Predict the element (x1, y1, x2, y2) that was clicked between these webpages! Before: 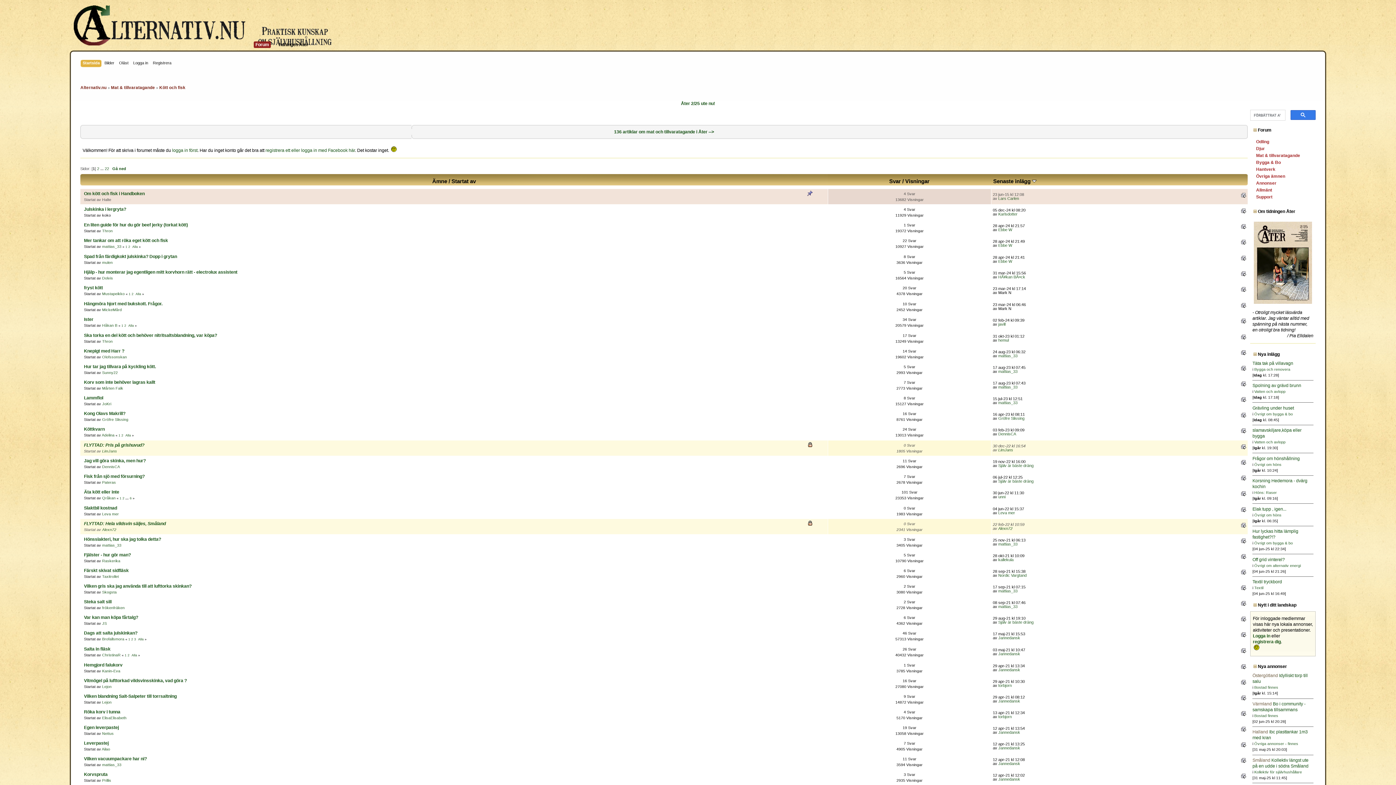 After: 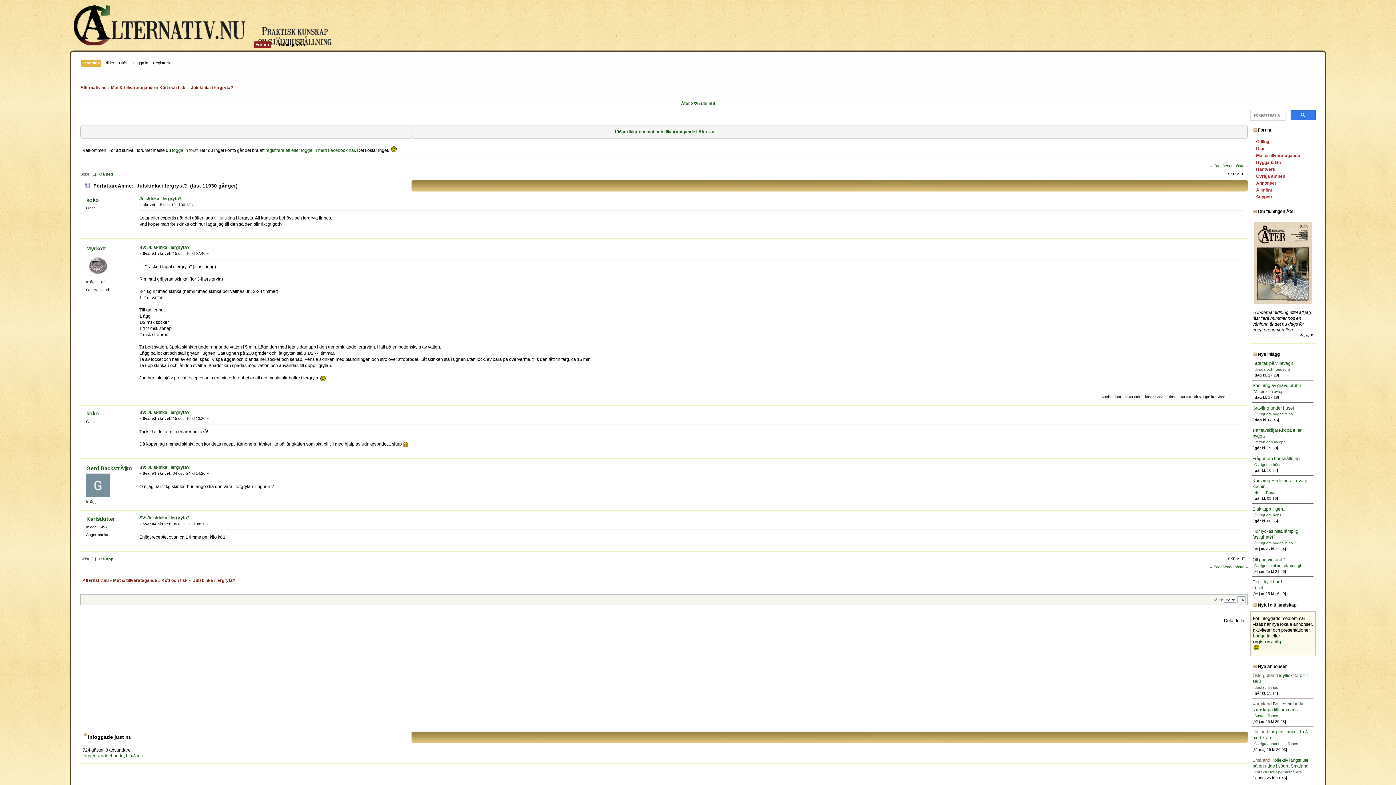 Action: bbox: (84, 207, 126, 212) label: Julskinka i lergryta?